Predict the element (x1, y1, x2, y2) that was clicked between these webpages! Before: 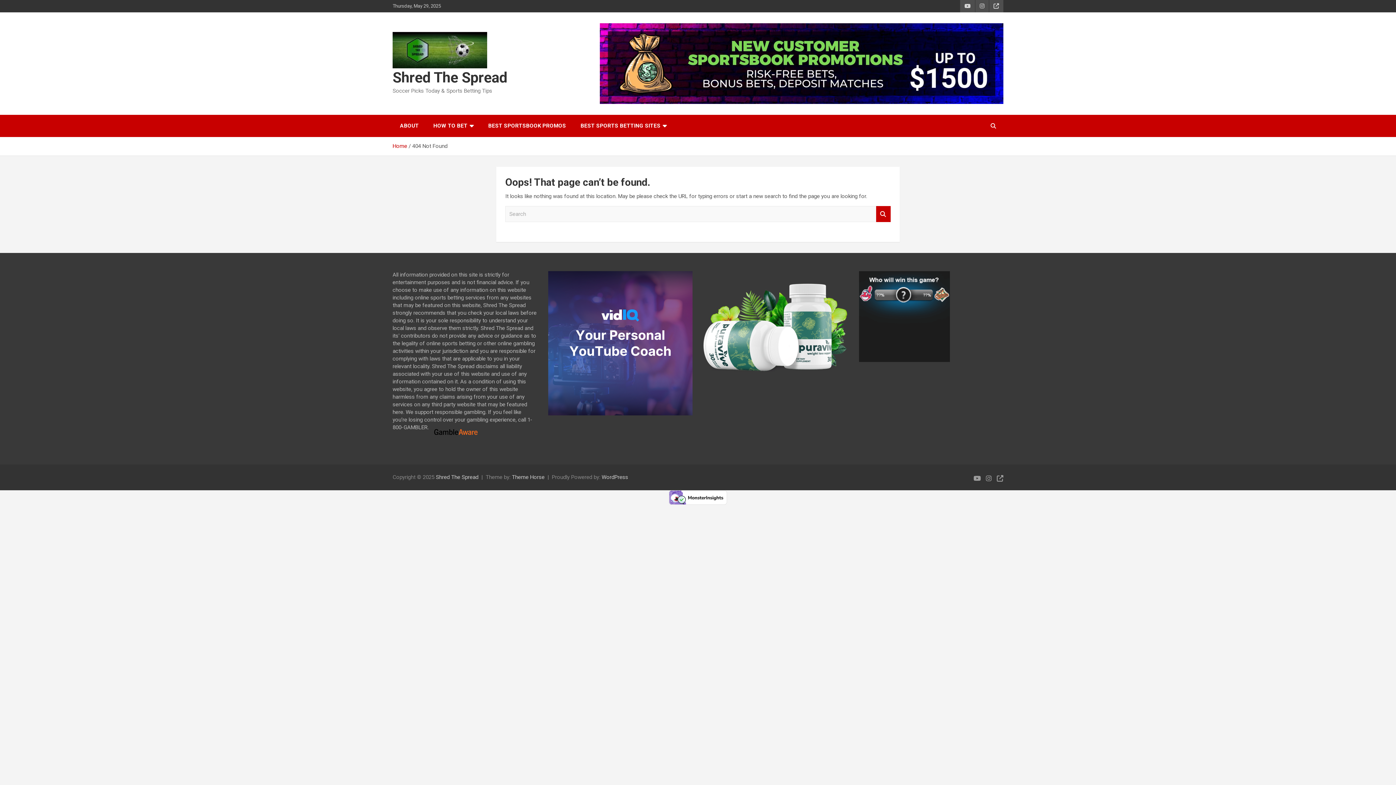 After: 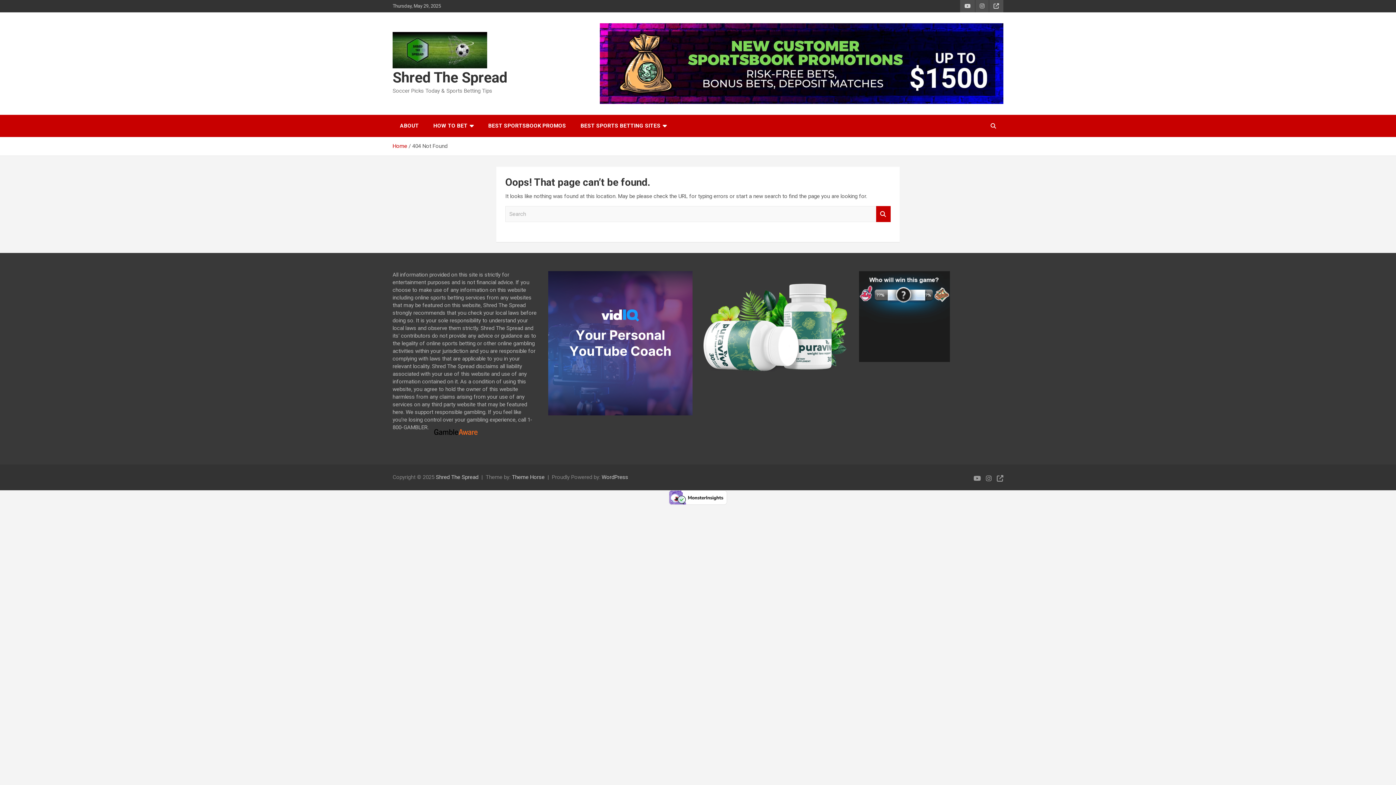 Action: bbox: (600, 23, 1003, 103)